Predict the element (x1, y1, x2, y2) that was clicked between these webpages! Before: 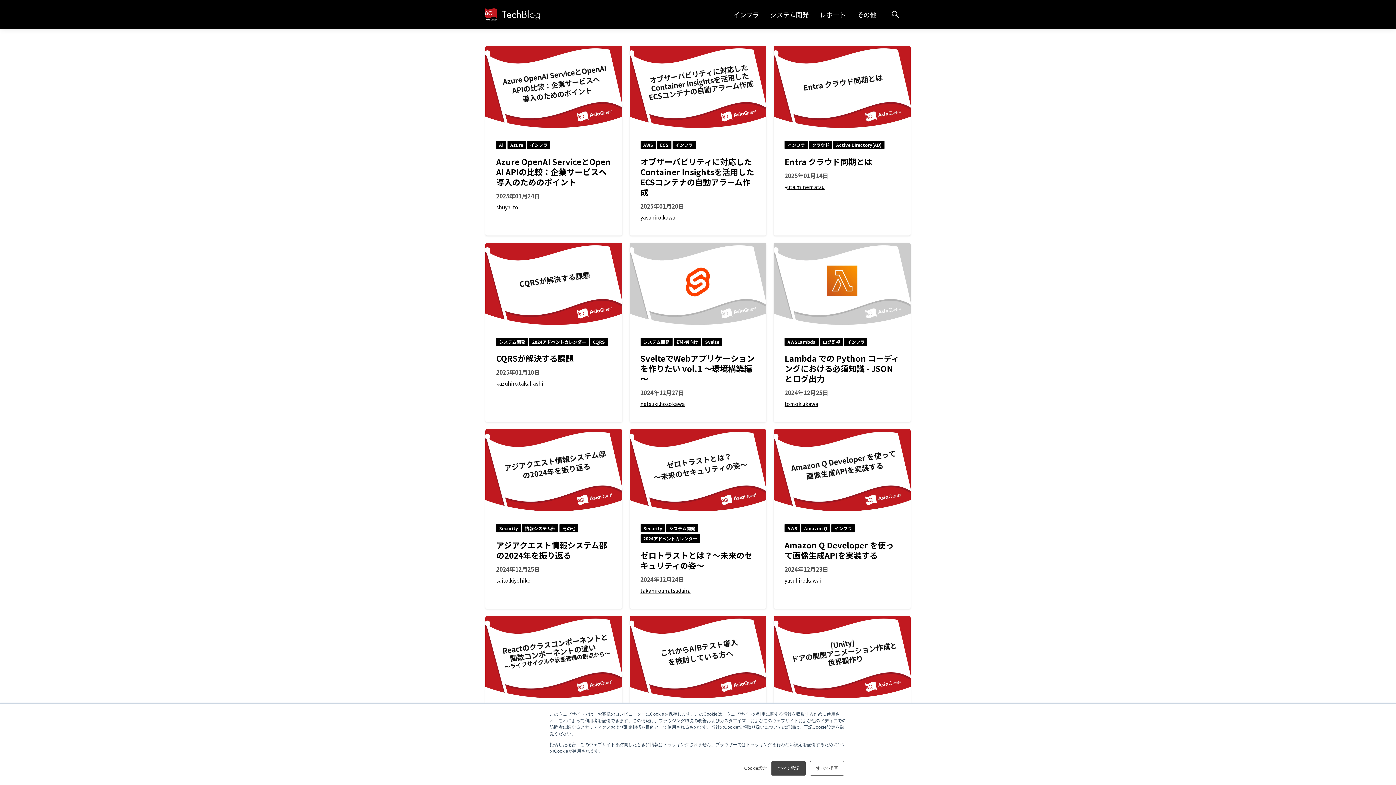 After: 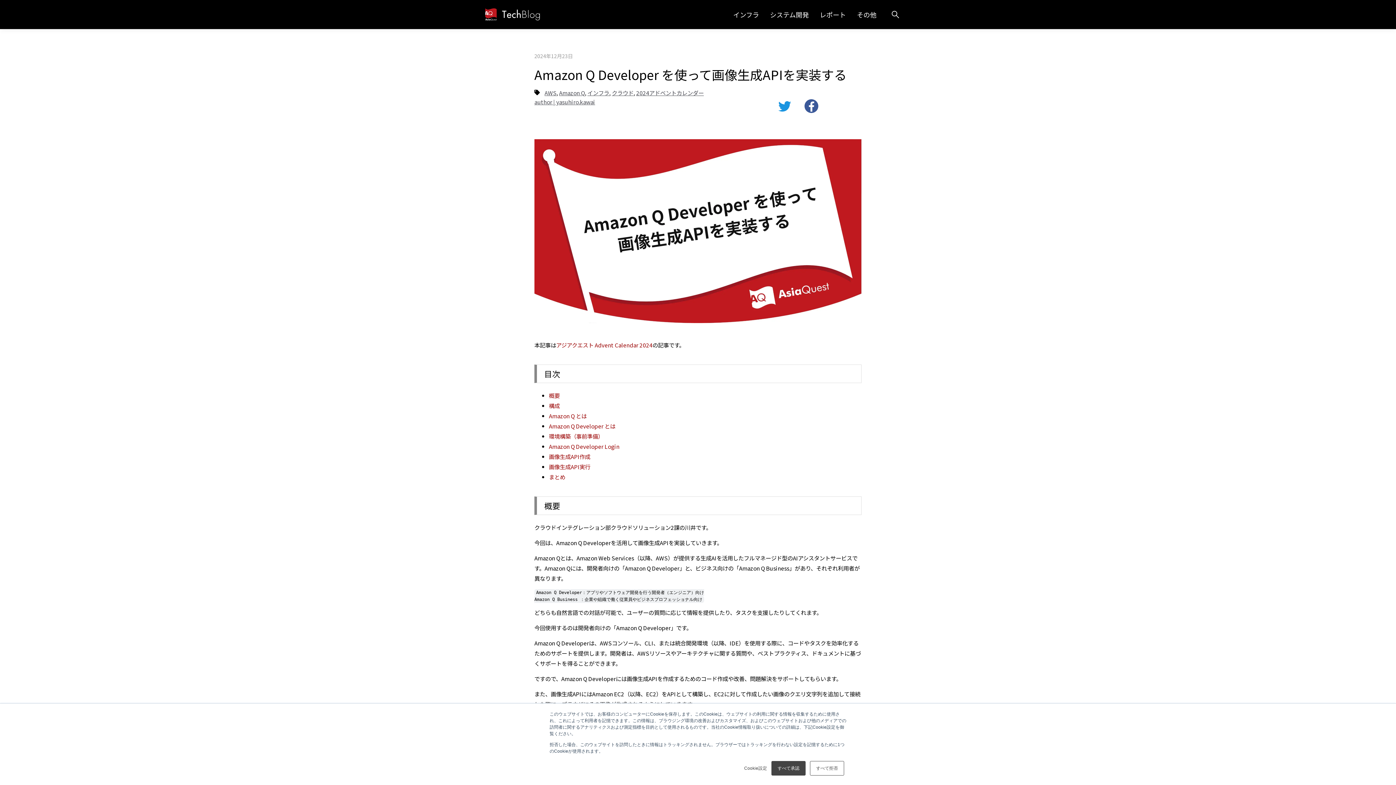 Action: bbox: (773, 429, 910, 511)